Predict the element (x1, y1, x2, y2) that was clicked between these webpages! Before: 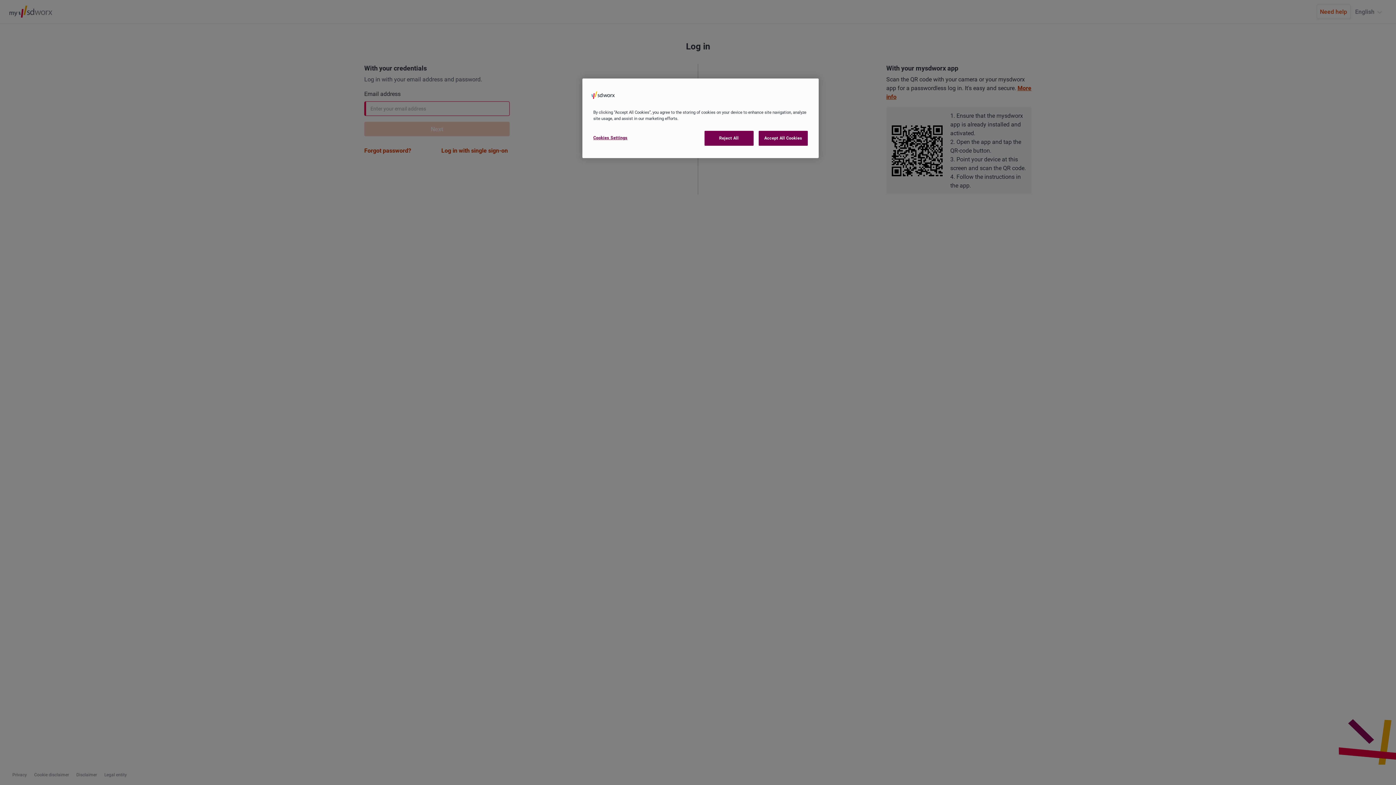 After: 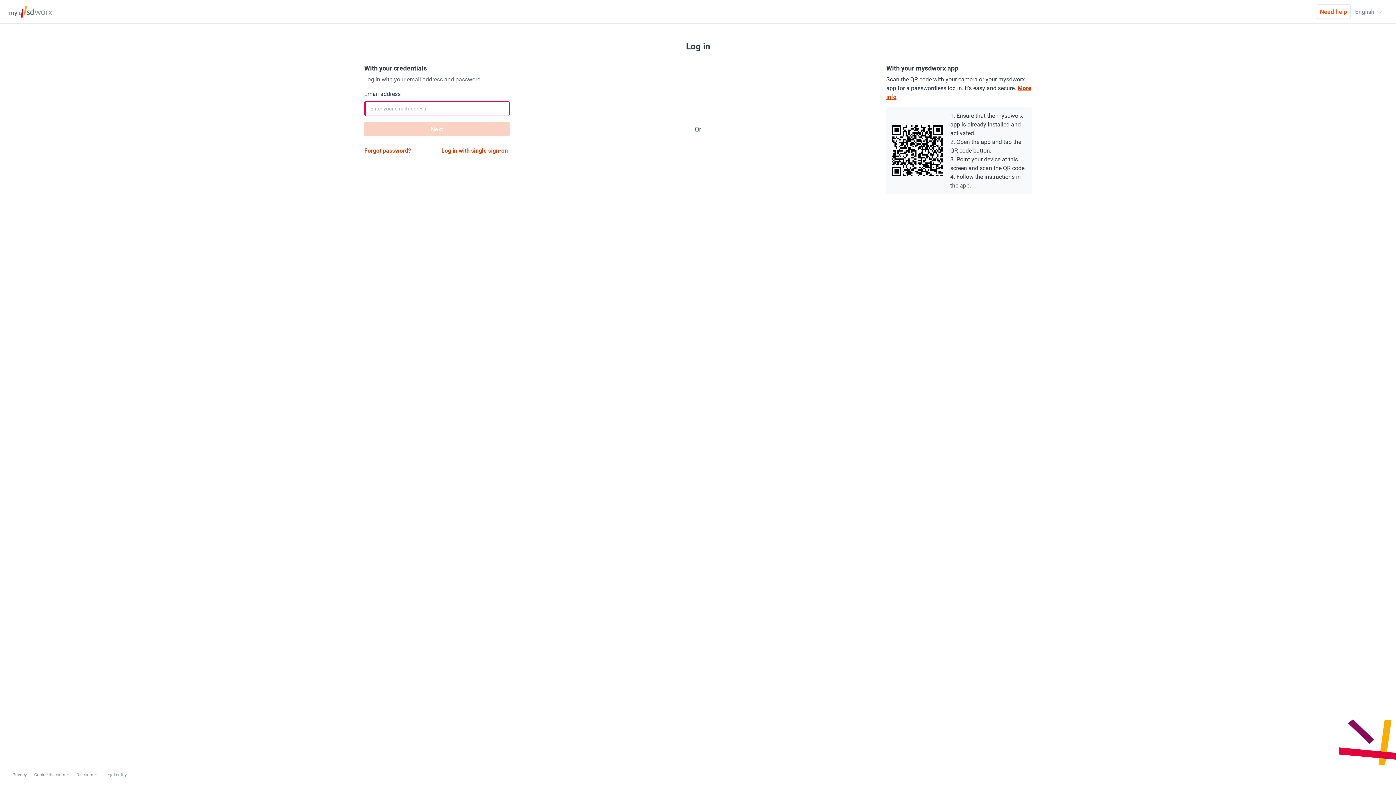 Action: bbox: (704, 130, 753, 145) label: Reject All